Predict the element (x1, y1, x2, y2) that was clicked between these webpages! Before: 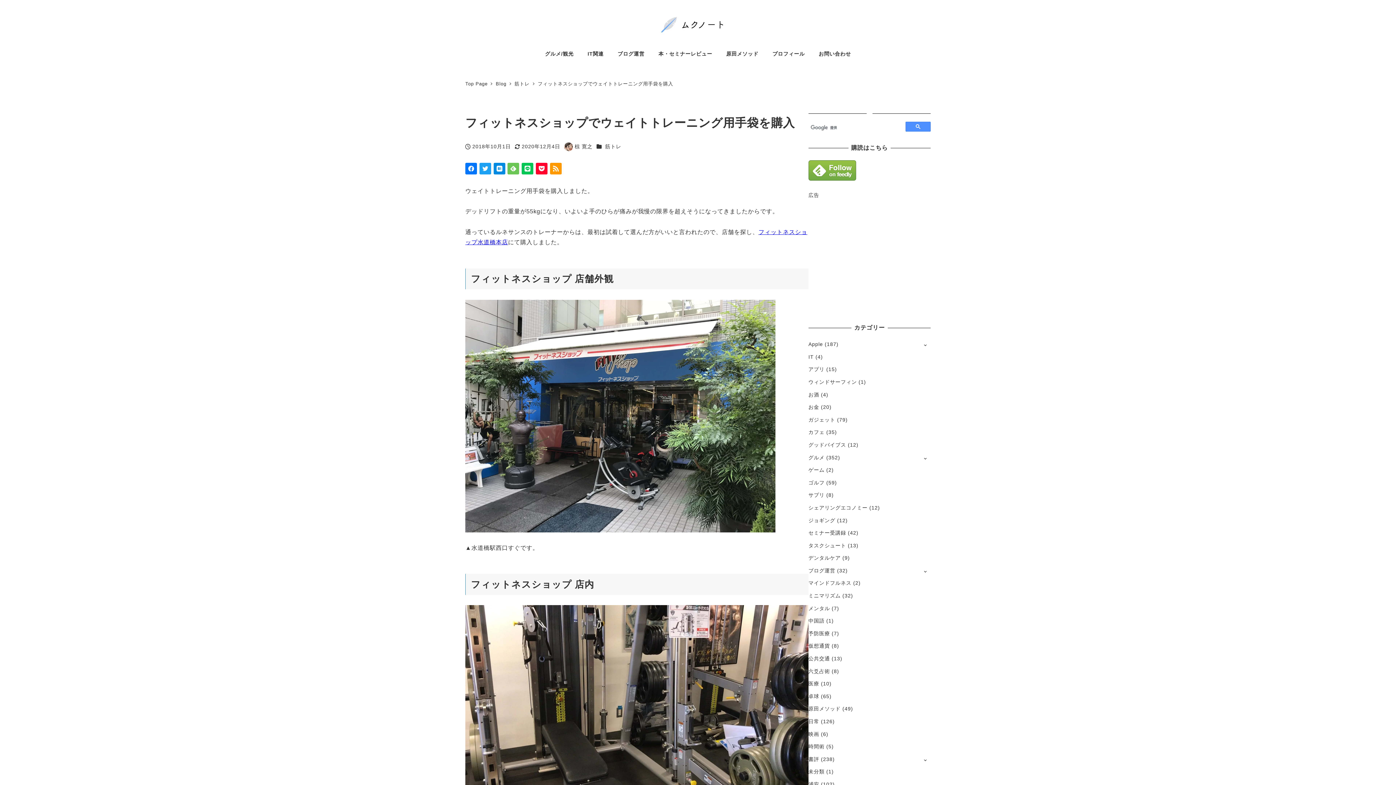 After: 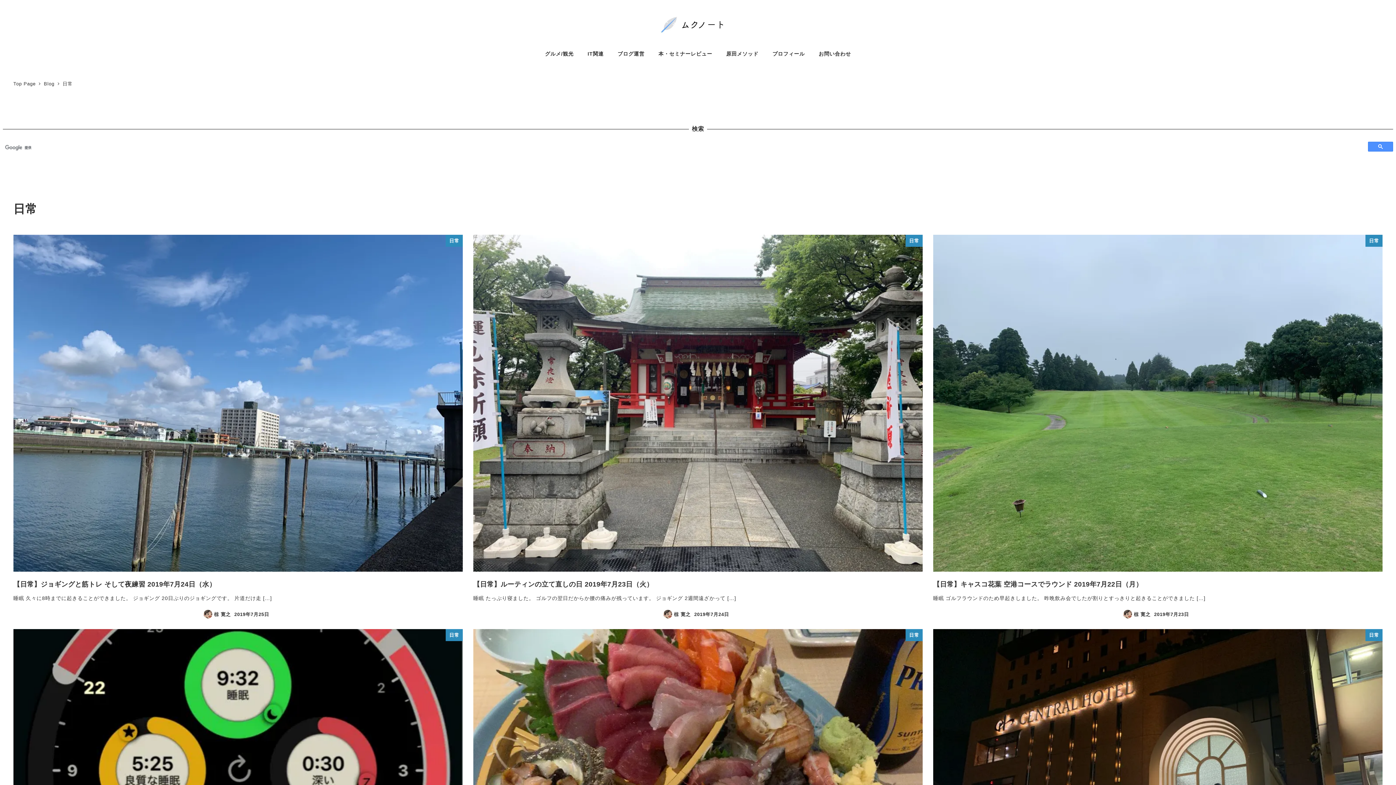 Action: label: 日常 bbox: (808, 718, 819, 724)